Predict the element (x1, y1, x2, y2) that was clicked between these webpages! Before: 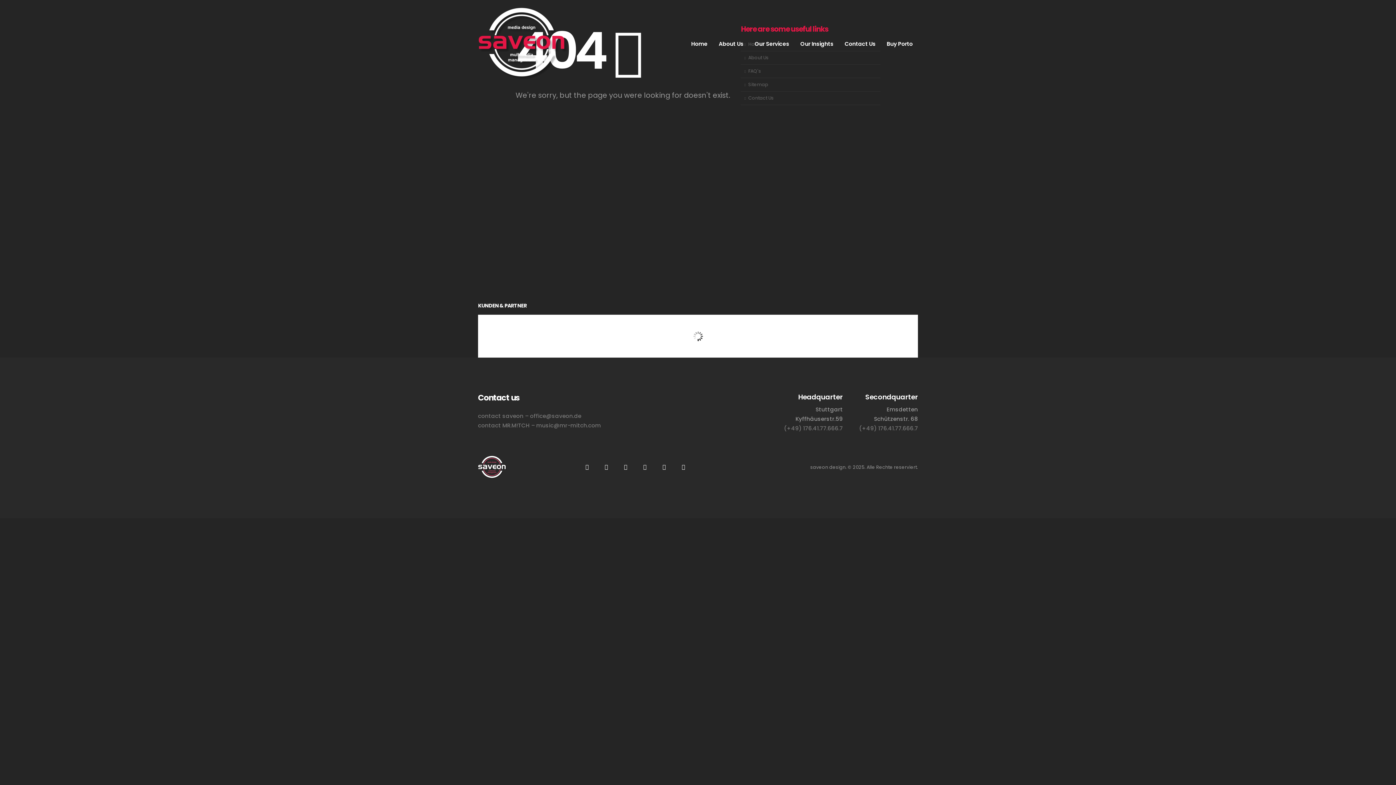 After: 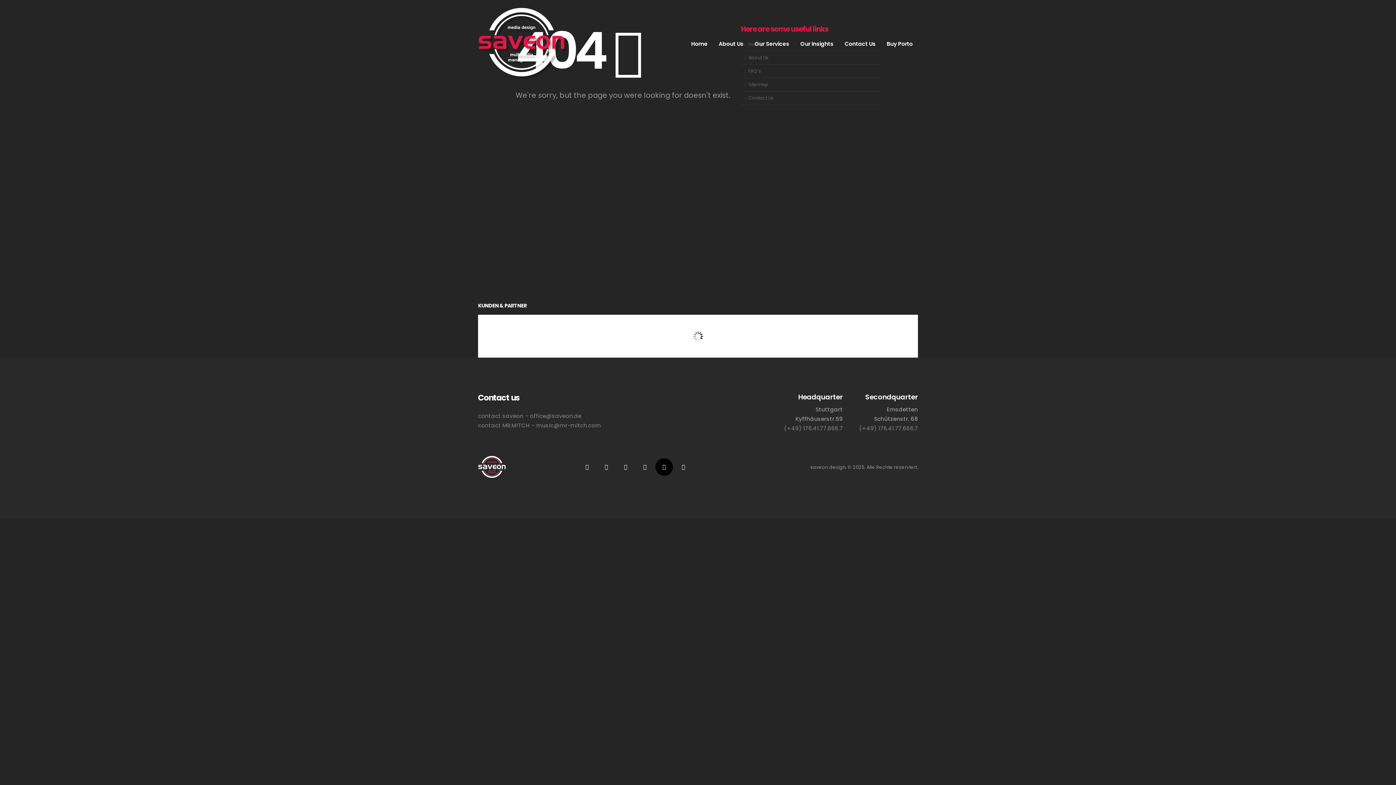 Action: bbox: (655, 458, 673, 476) label: Tiktok